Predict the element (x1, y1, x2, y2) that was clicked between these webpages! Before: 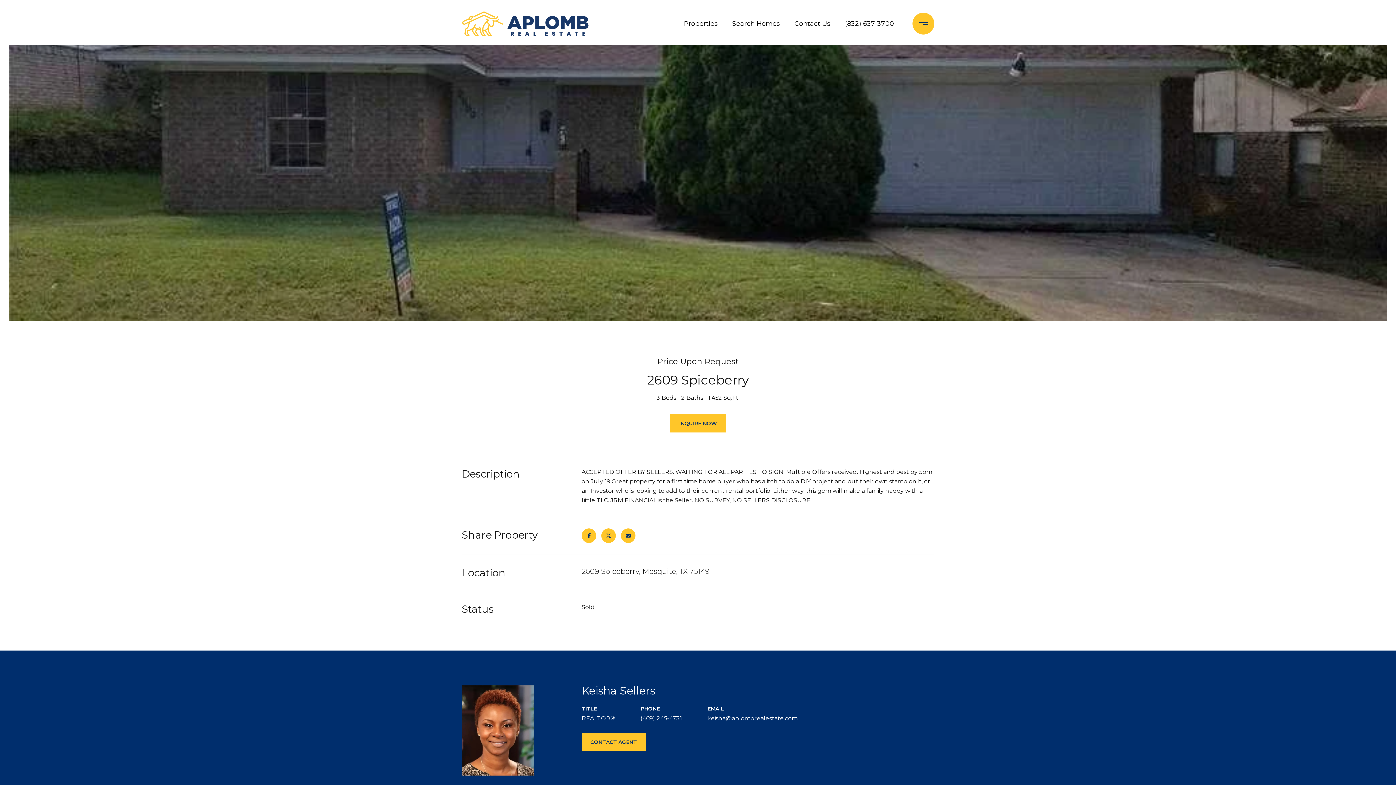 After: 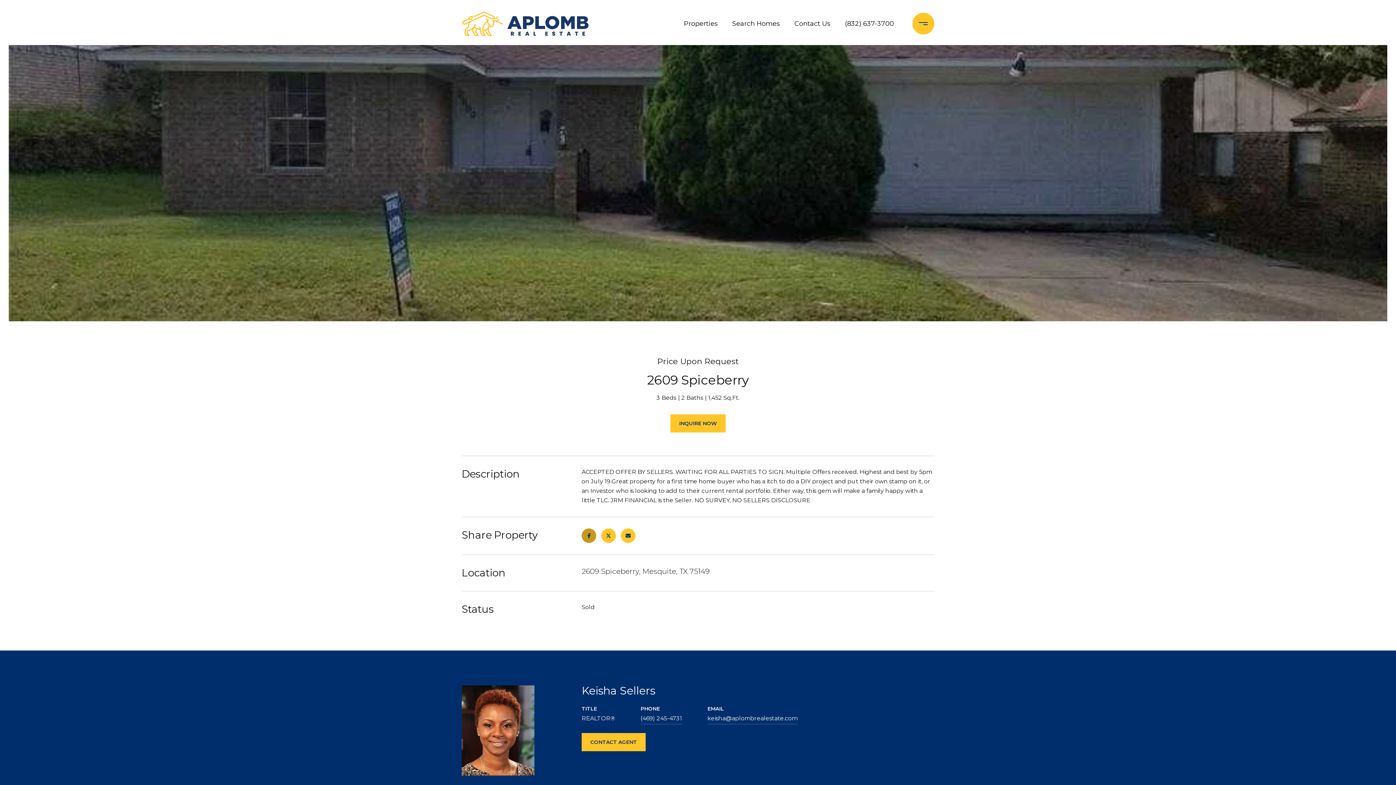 Action: bbox: (581, 528, 596, 543)